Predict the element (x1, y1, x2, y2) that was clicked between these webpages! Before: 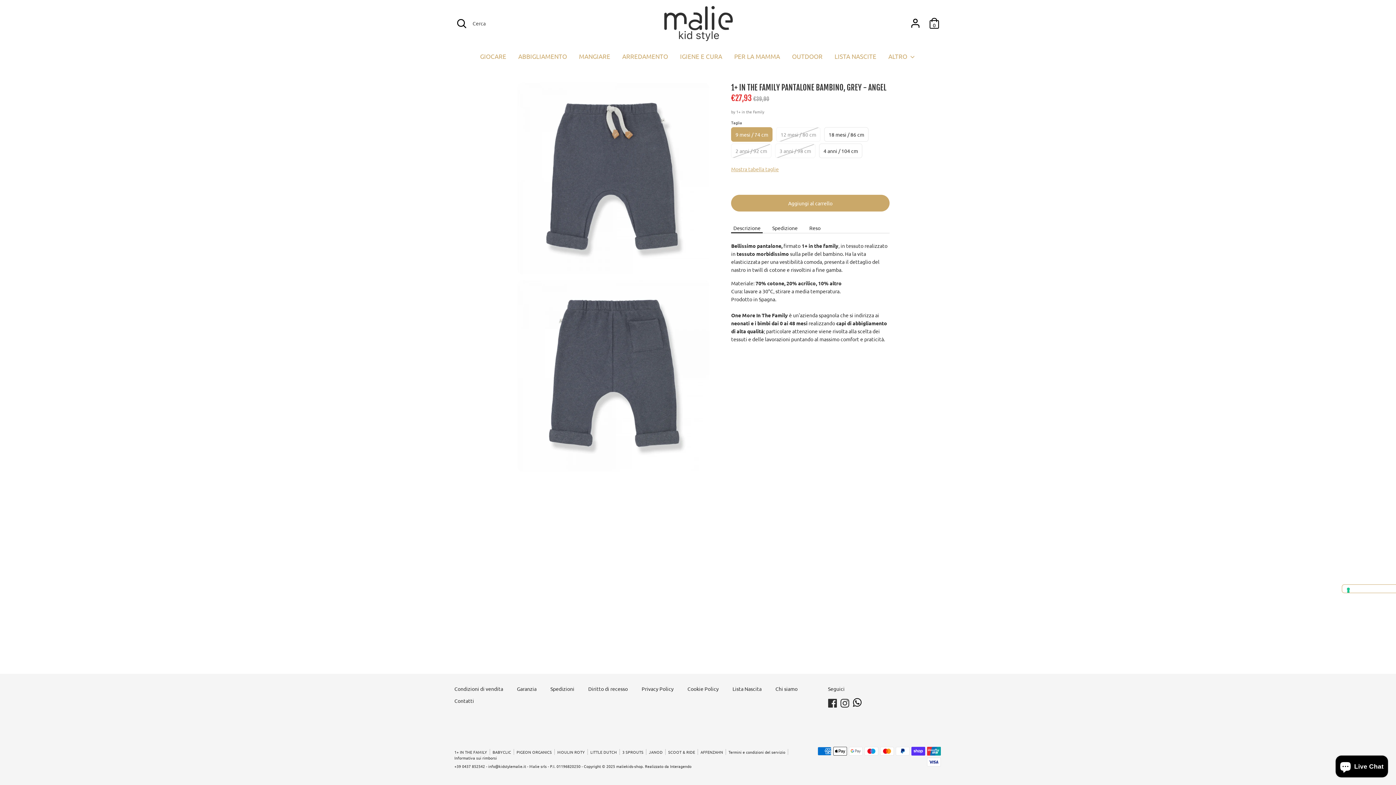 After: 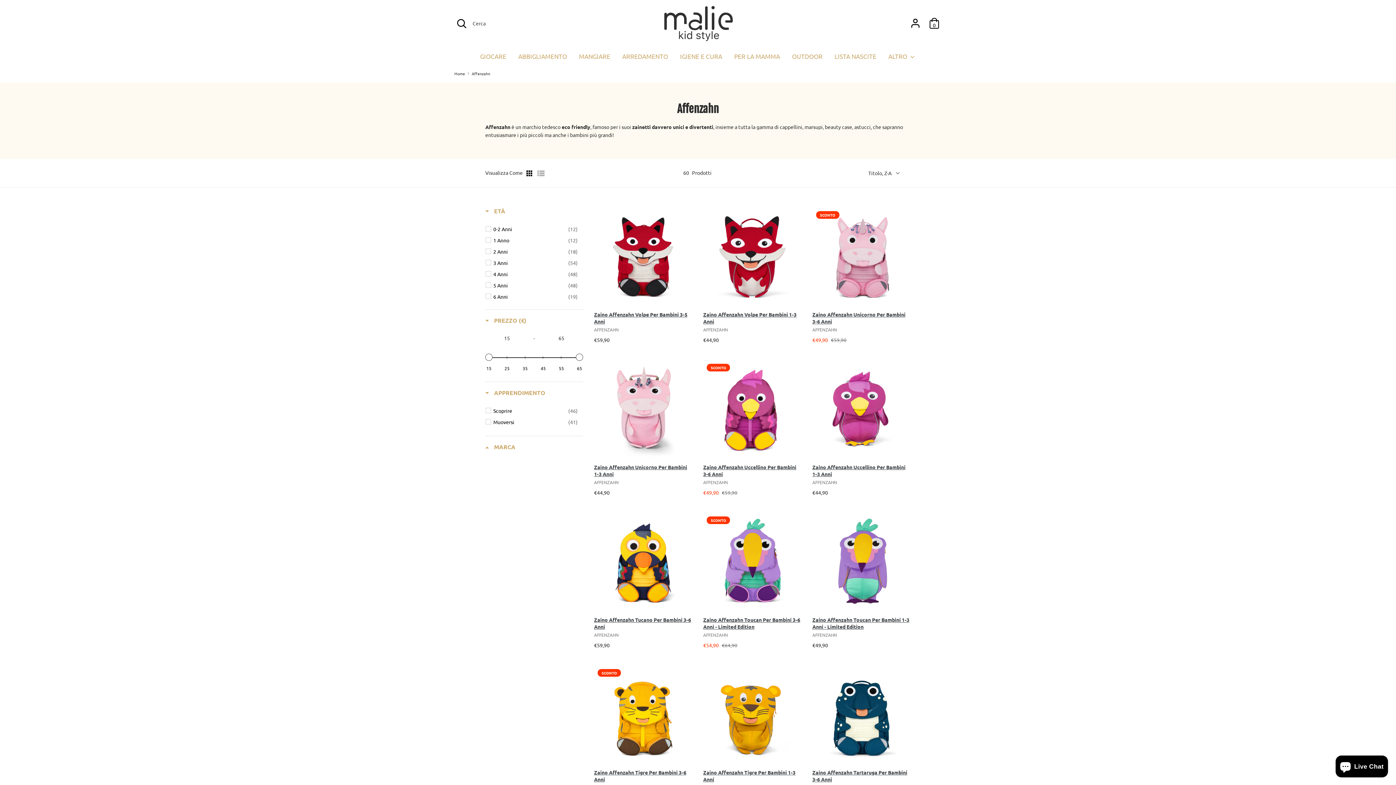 Action: label: AFFENZAHN bbox: (700, 749, 728, 755)